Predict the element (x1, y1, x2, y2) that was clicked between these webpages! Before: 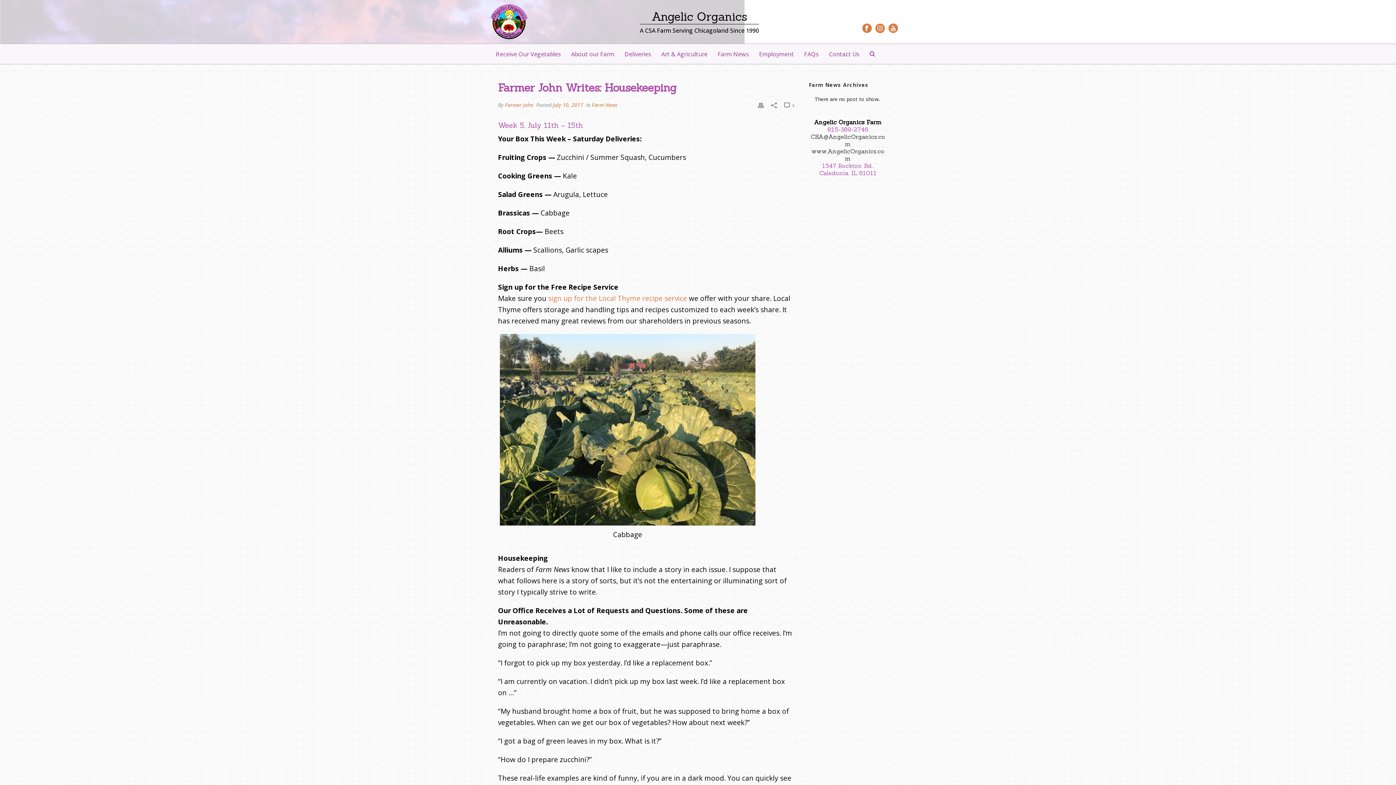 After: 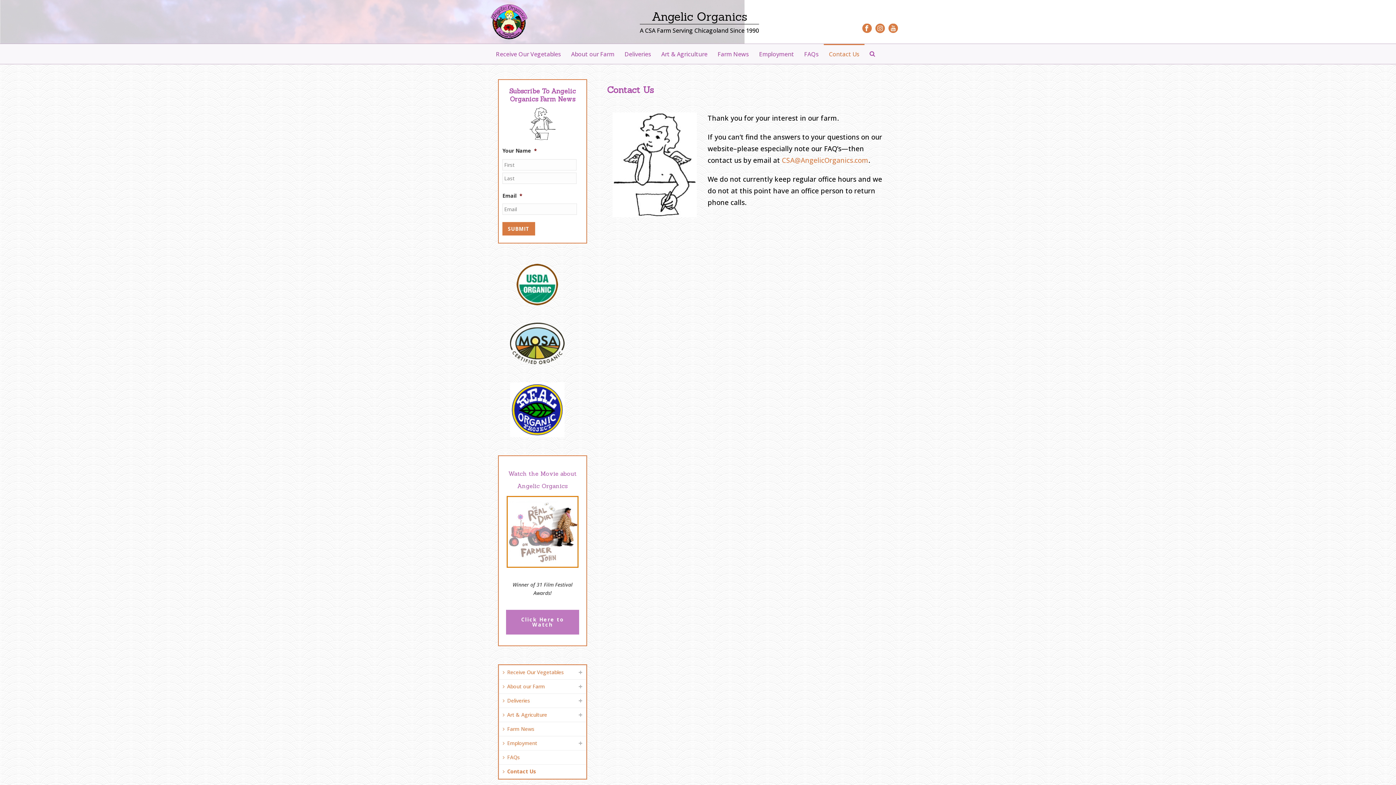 Action: label: Contact Us bbox: (824, 44, 864, 63)